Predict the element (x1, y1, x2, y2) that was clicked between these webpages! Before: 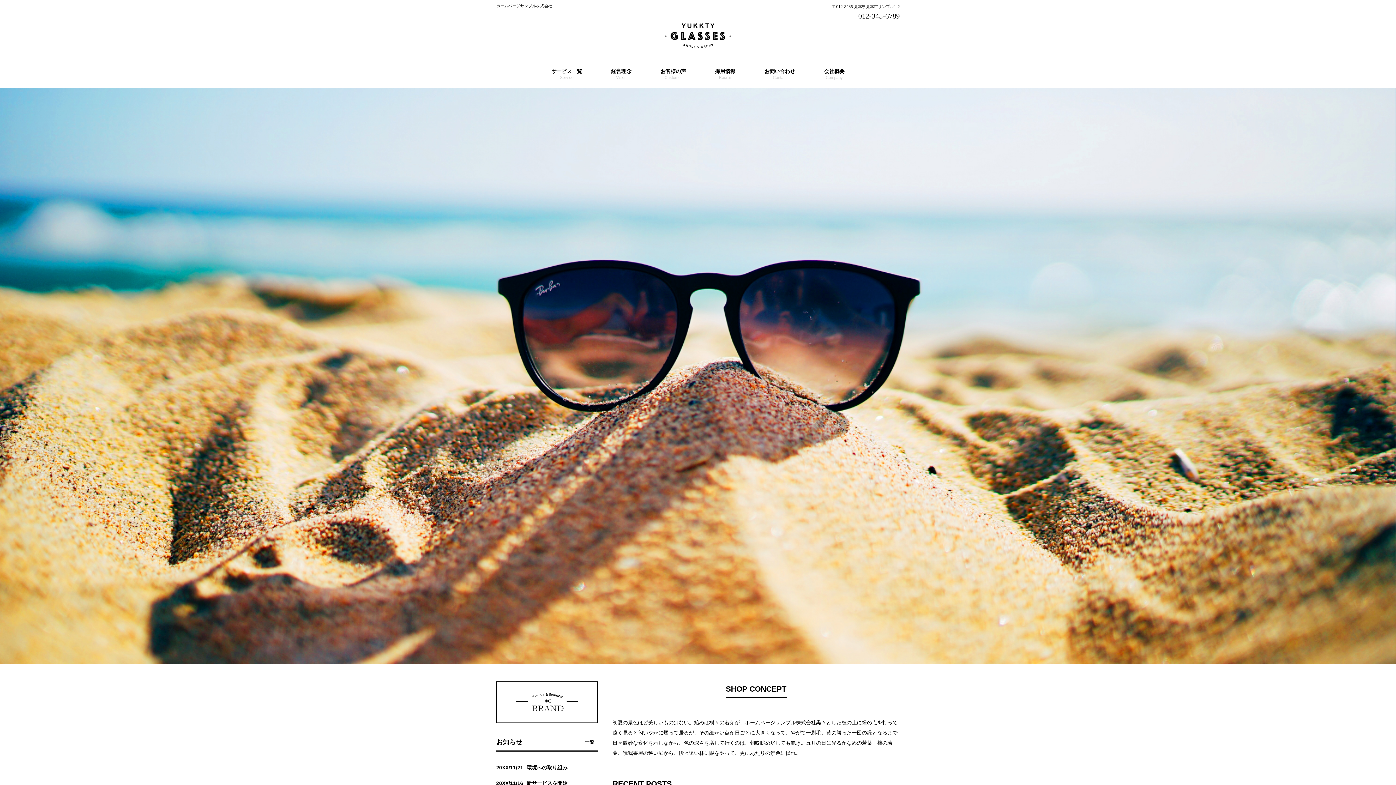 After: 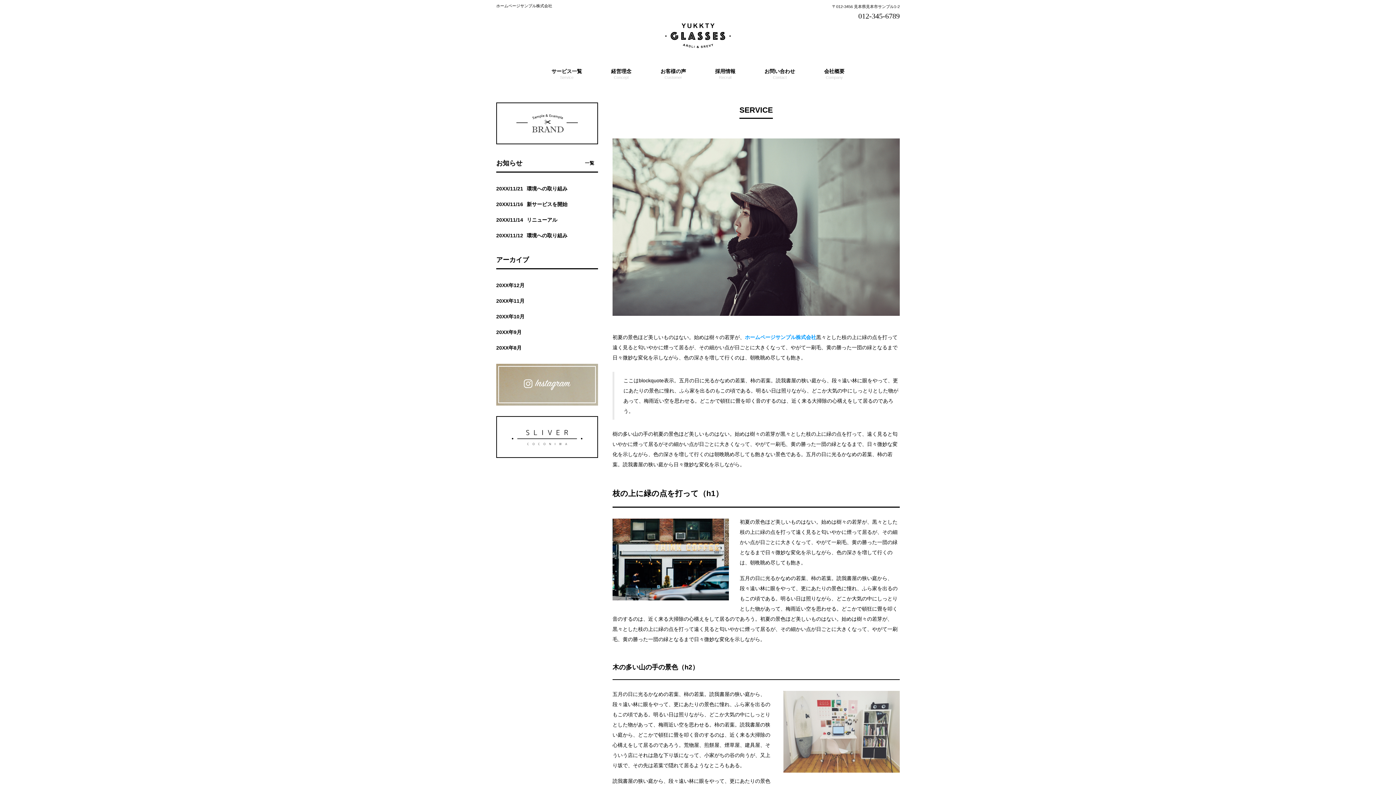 Action: bbox: (496, 763, 598, 773) label: 20XX/11/21環境への取り組み